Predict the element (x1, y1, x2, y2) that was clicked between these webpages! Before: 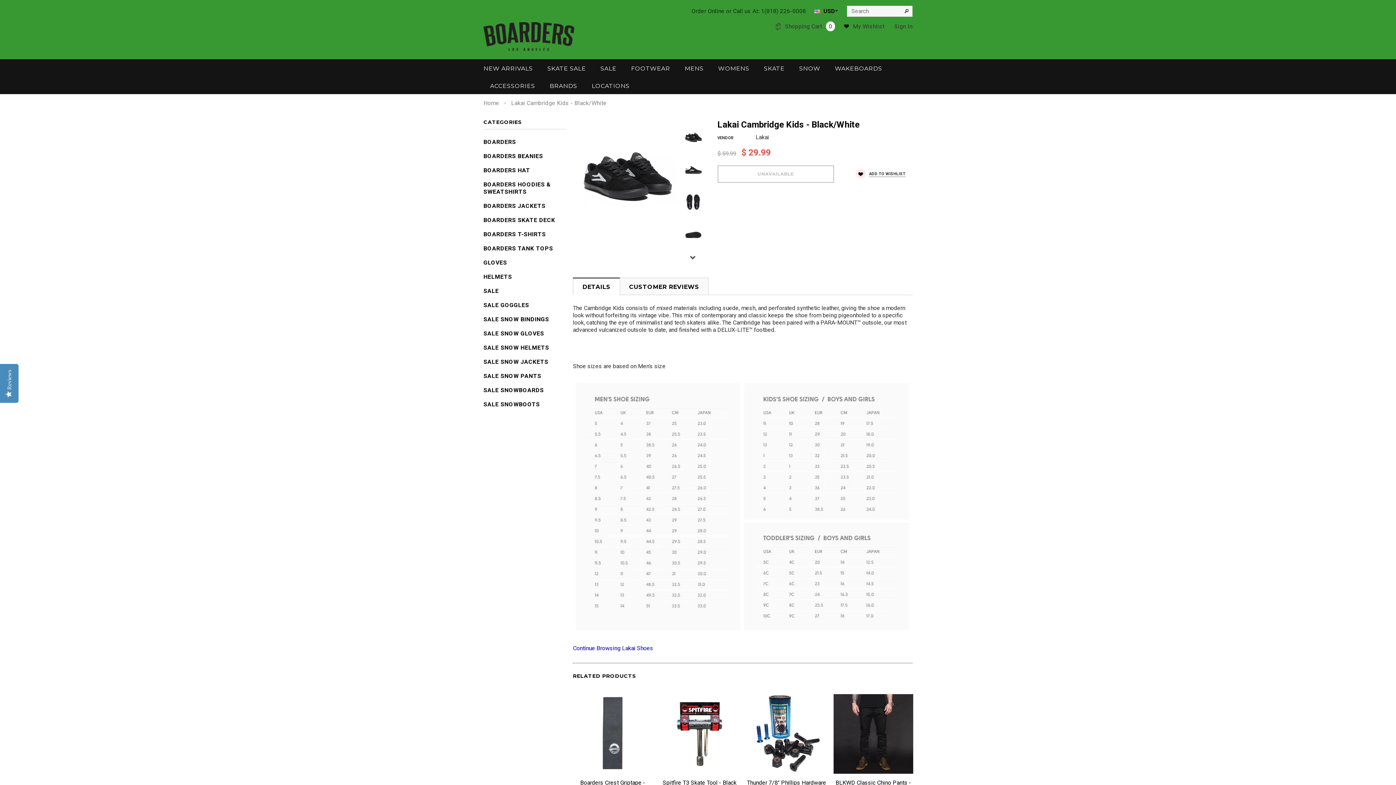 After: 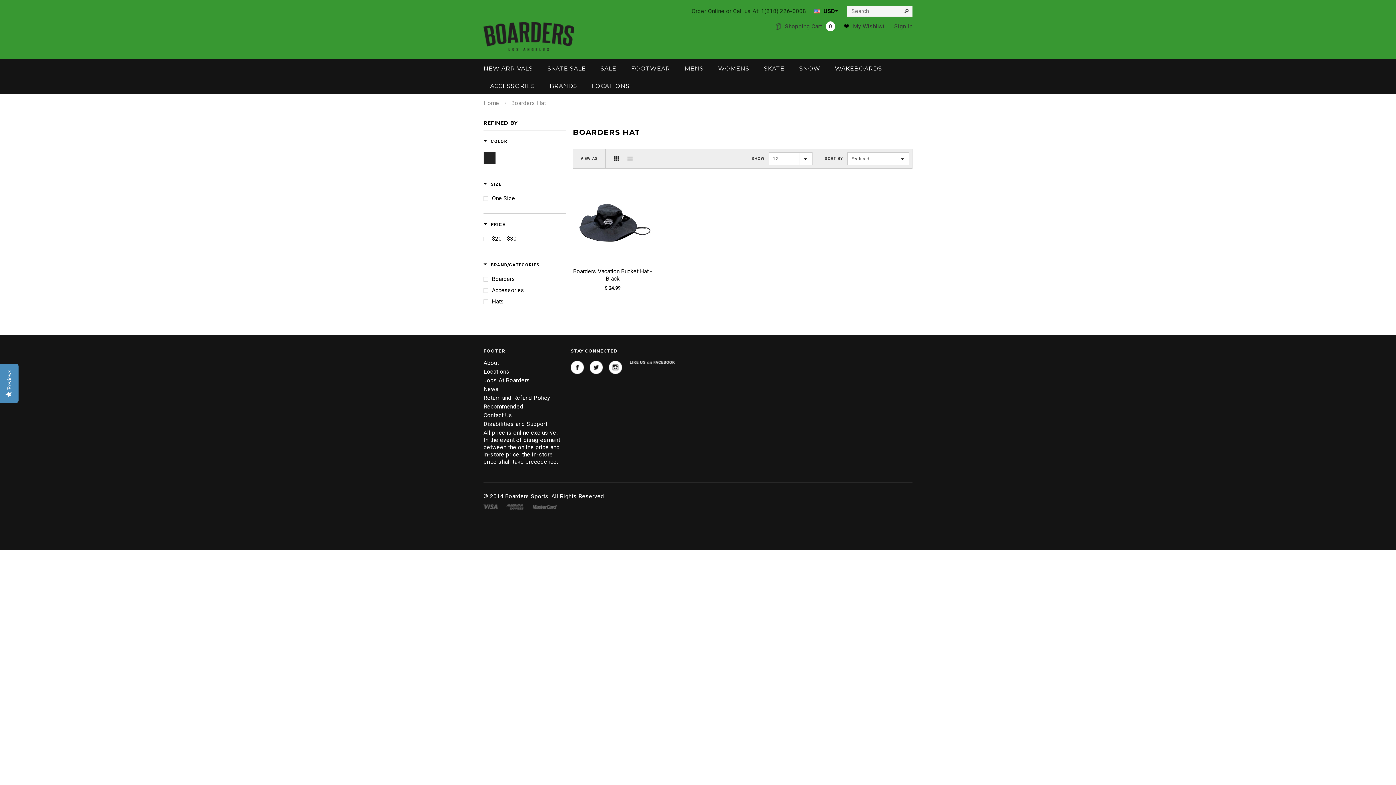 Action: bbox: (483, 166, 530, 173) label: BOARDERS HAT